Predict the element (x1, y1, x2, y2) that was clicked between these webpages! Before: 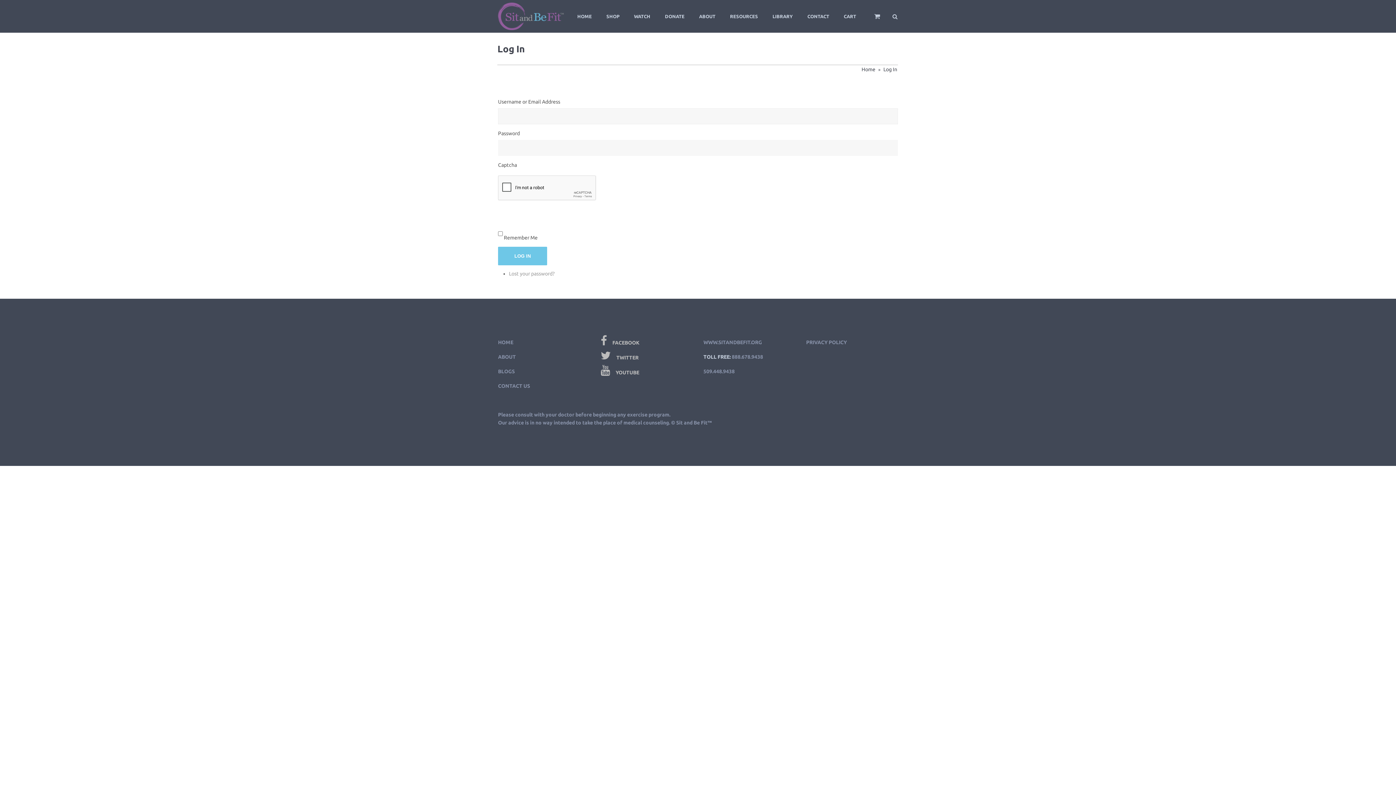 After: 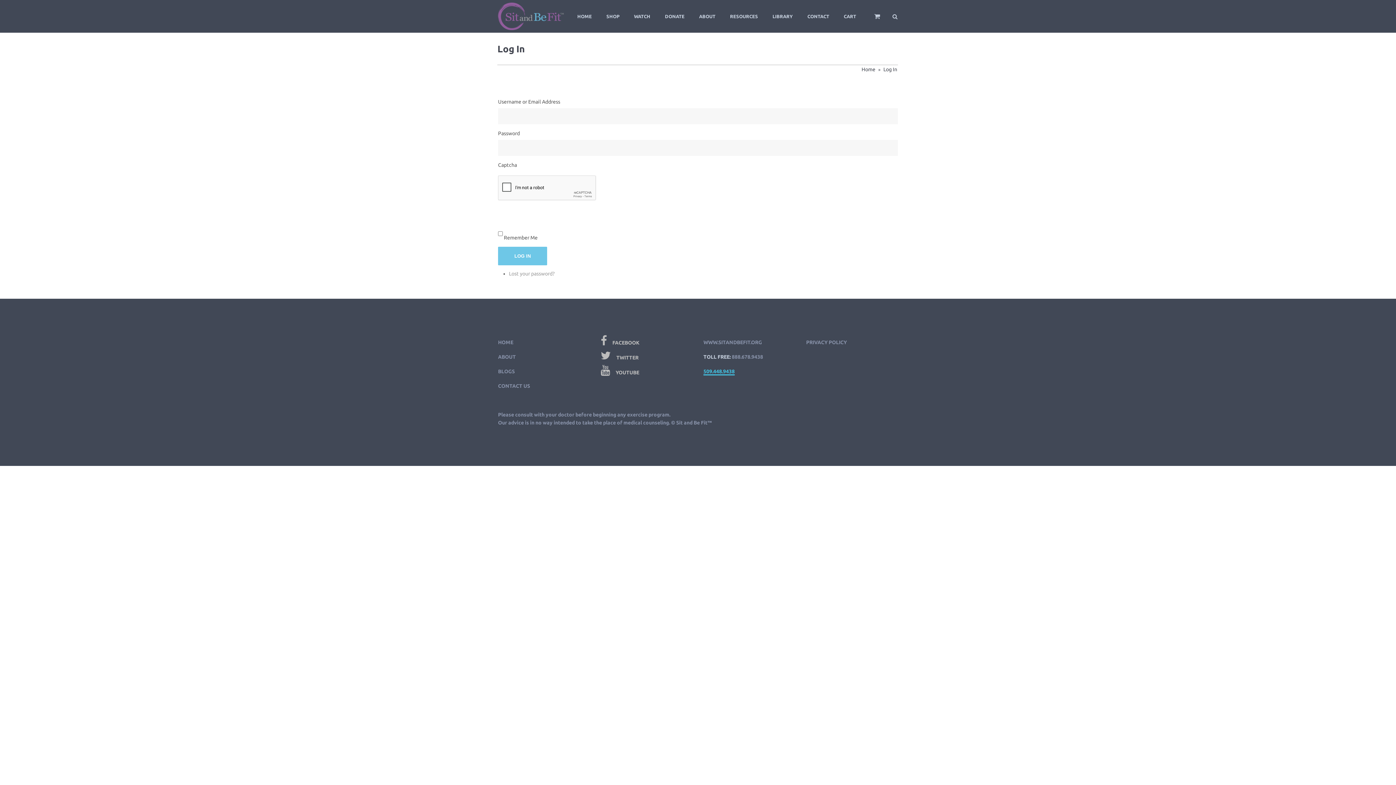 Action: label: 509.448.9438 bbox: (703, 368, 734, 374)